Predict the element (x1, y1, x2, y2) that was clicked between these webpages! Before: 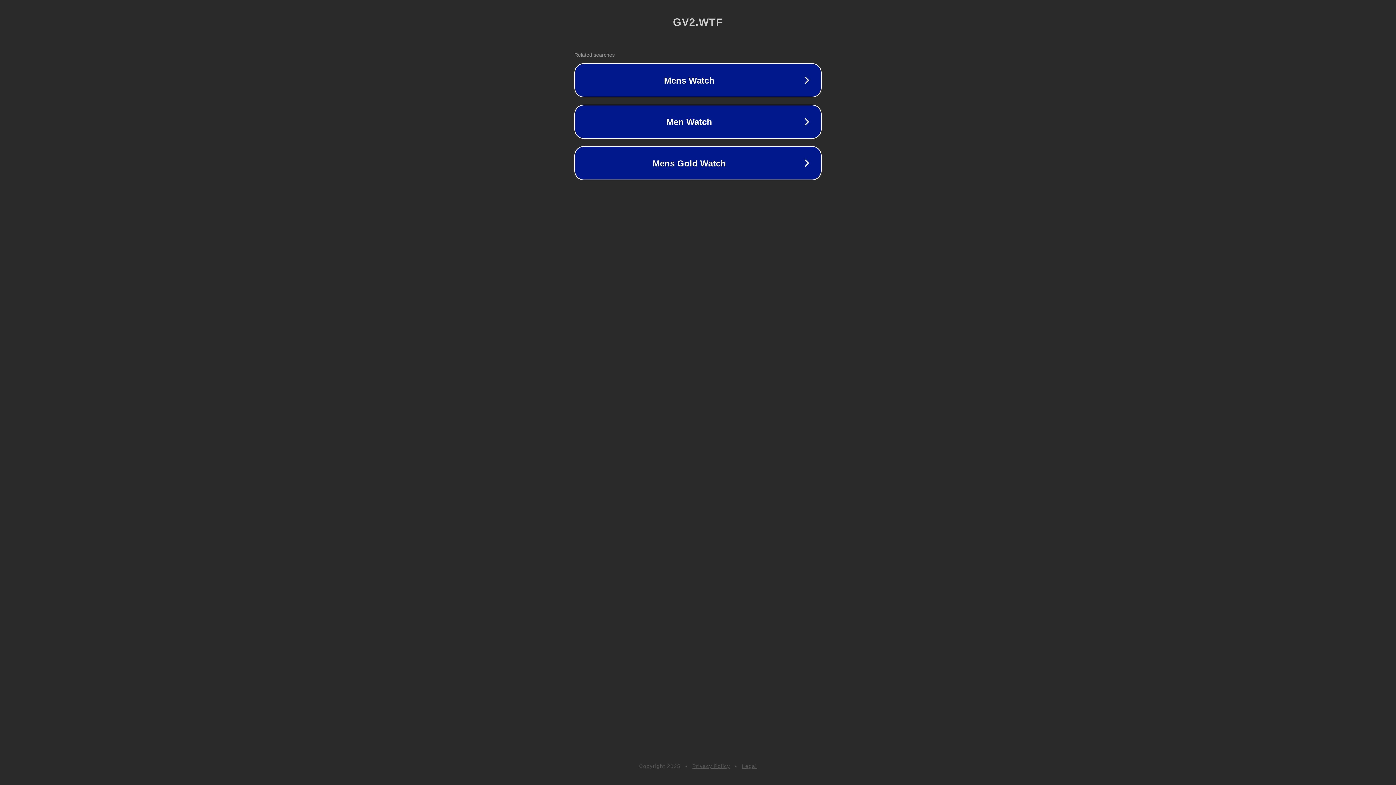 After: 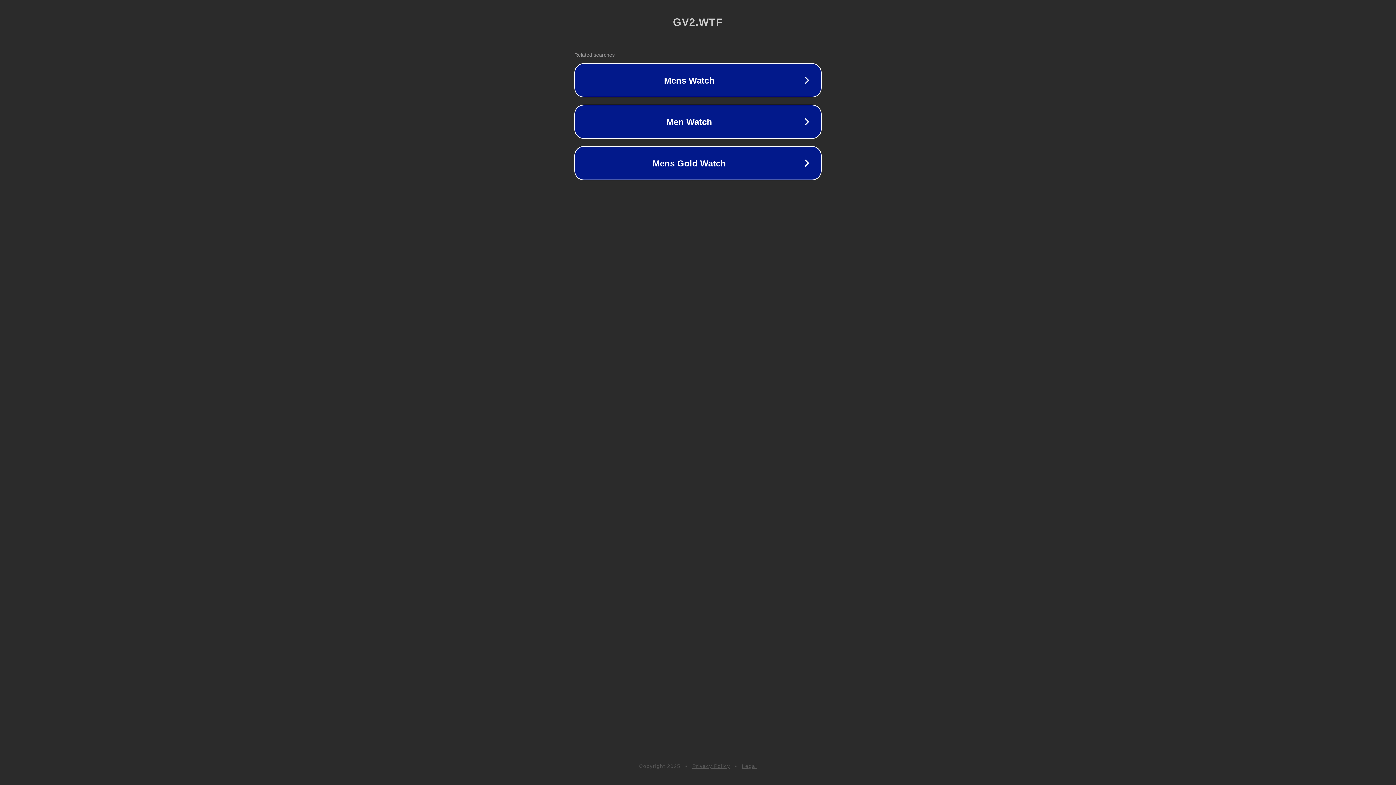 Action: label: Privacy Policy bbox: (692, 763, 730, 769)